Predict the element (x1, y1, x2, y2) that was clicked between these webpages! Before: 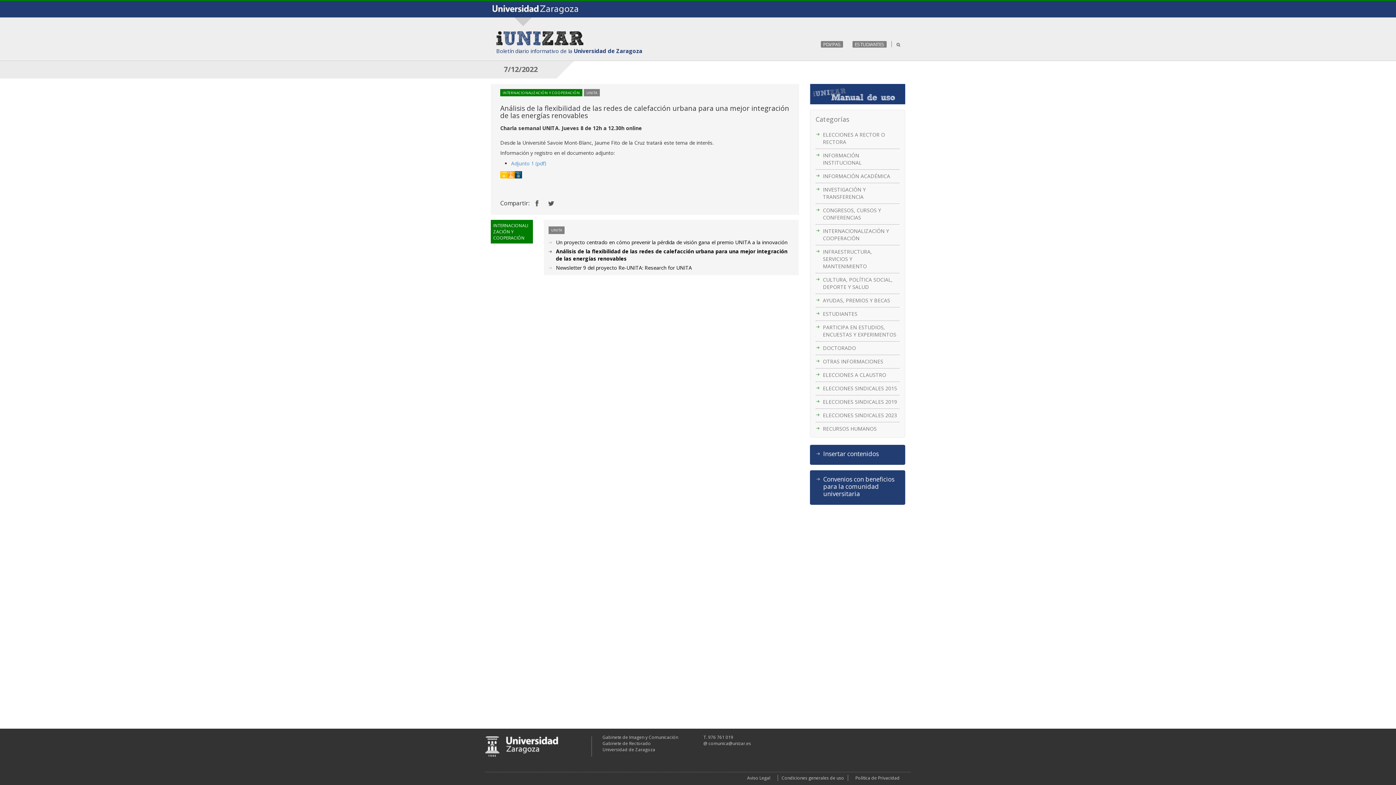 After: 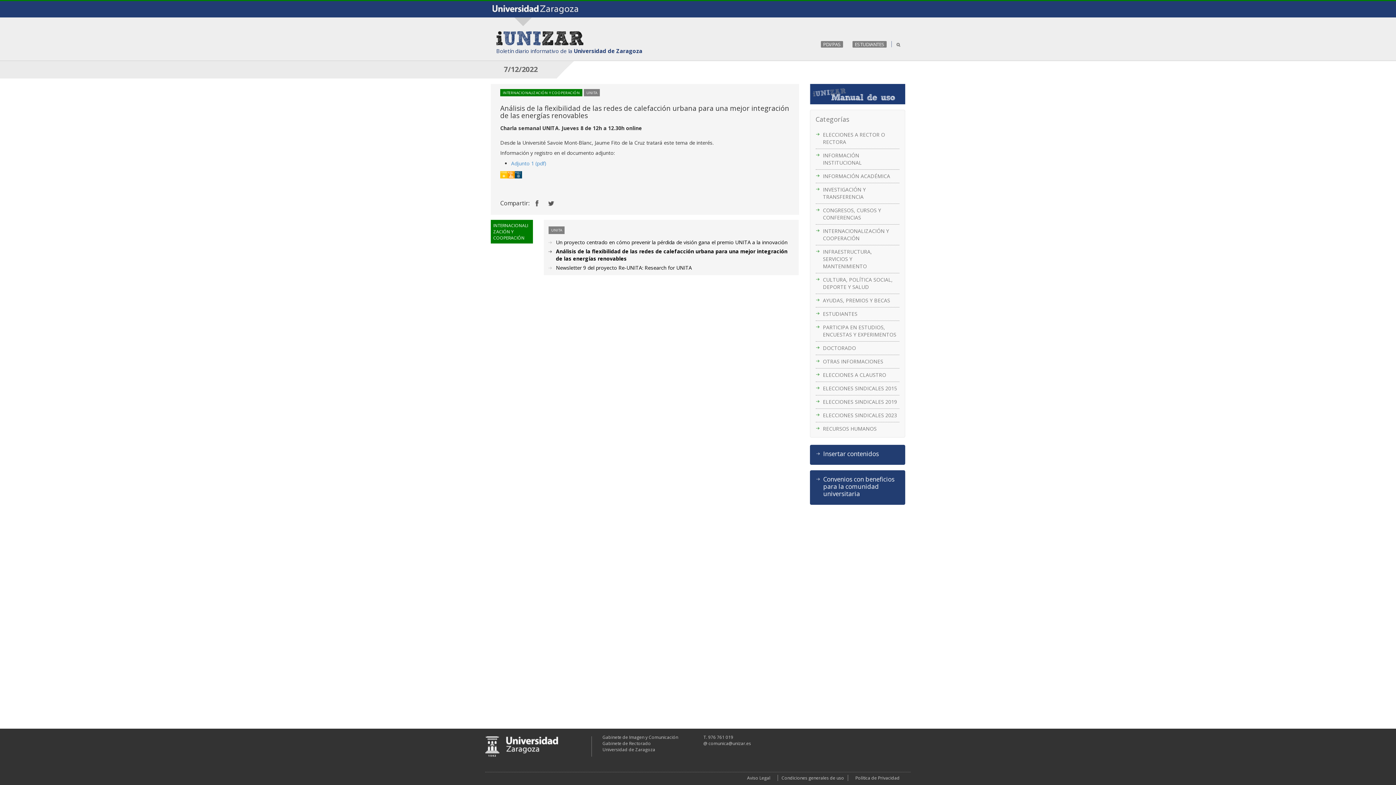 Action: label: Convenios con beneficios para la comunidad universitaria bbox: (823, 475, 897, 497)